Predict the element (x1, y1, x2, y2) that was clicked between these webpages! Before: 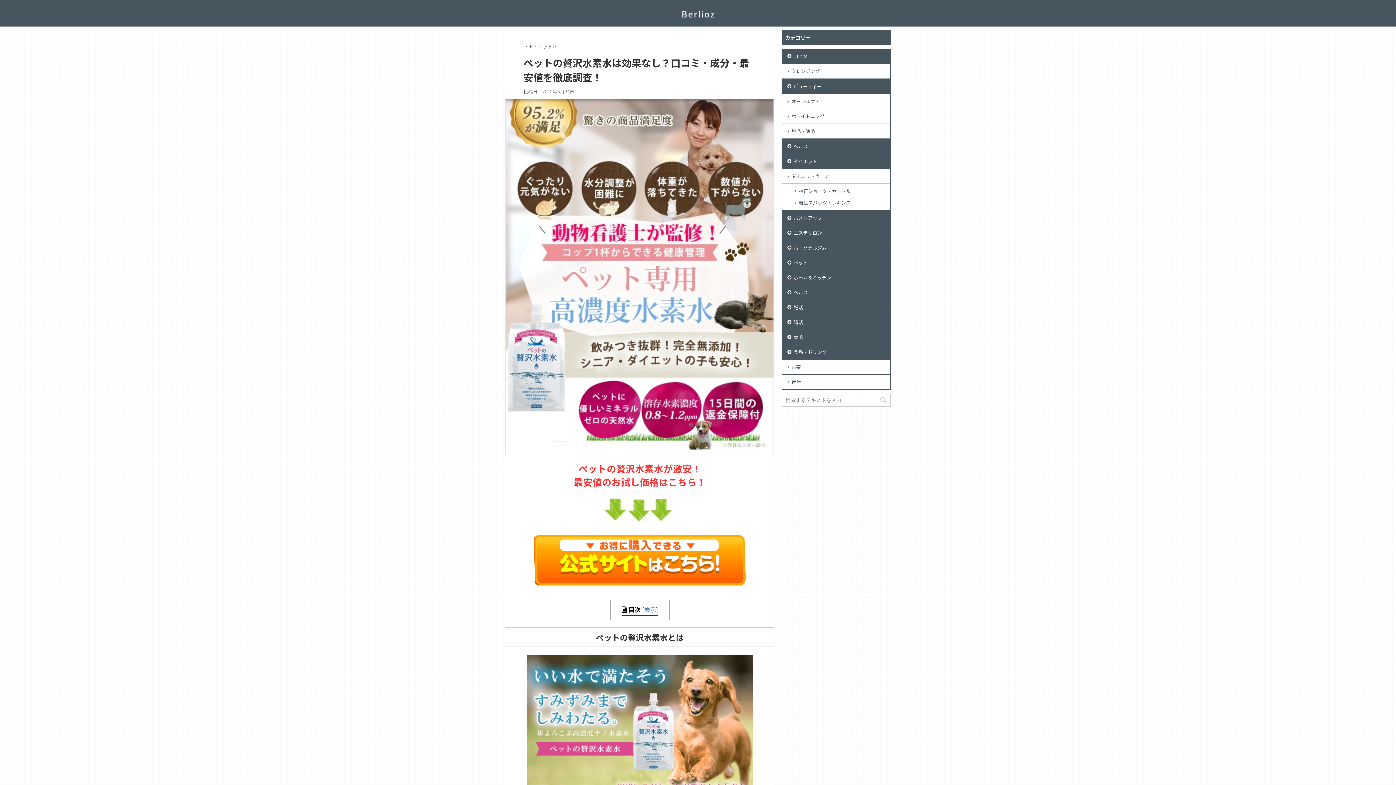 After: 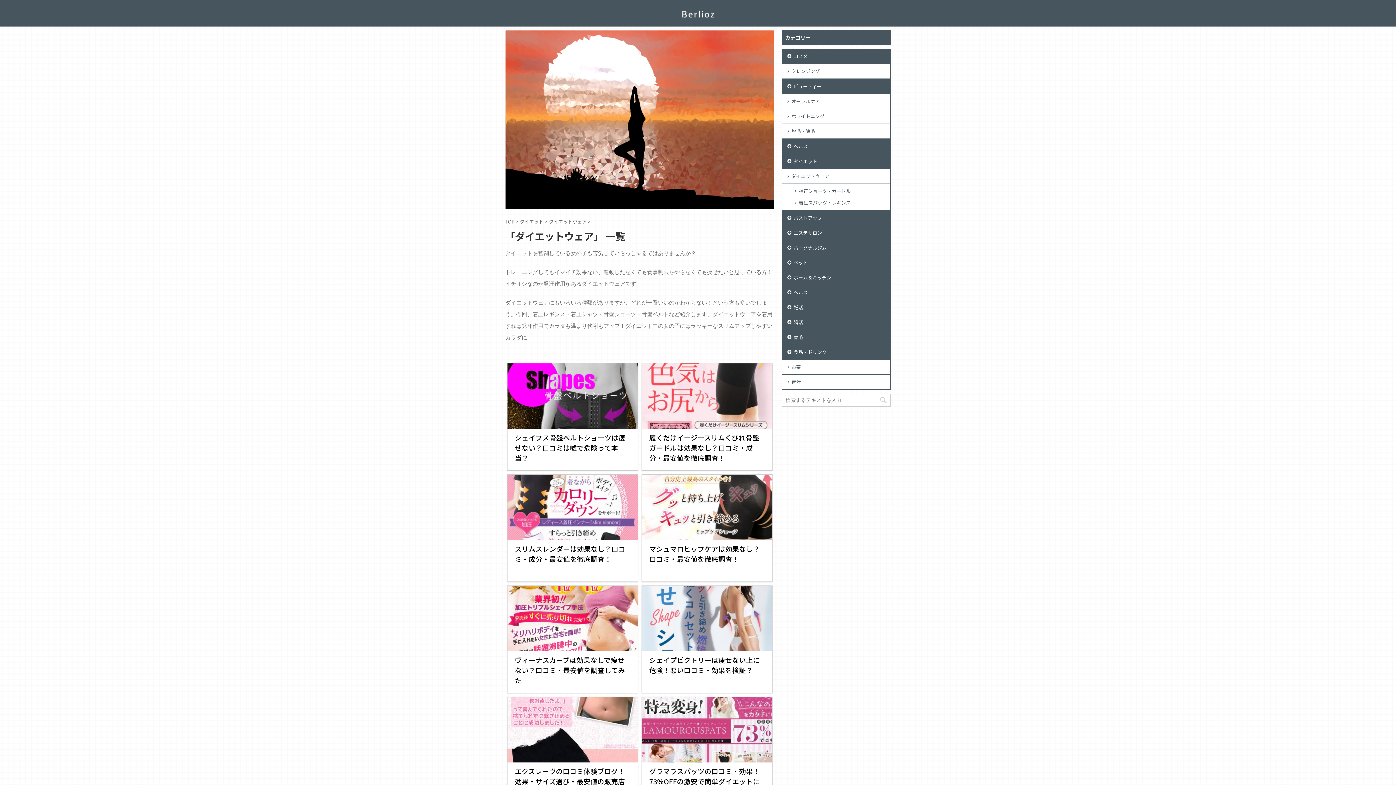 Action: bbox: (782, 169, 890, 184) label: ダイエットウェア